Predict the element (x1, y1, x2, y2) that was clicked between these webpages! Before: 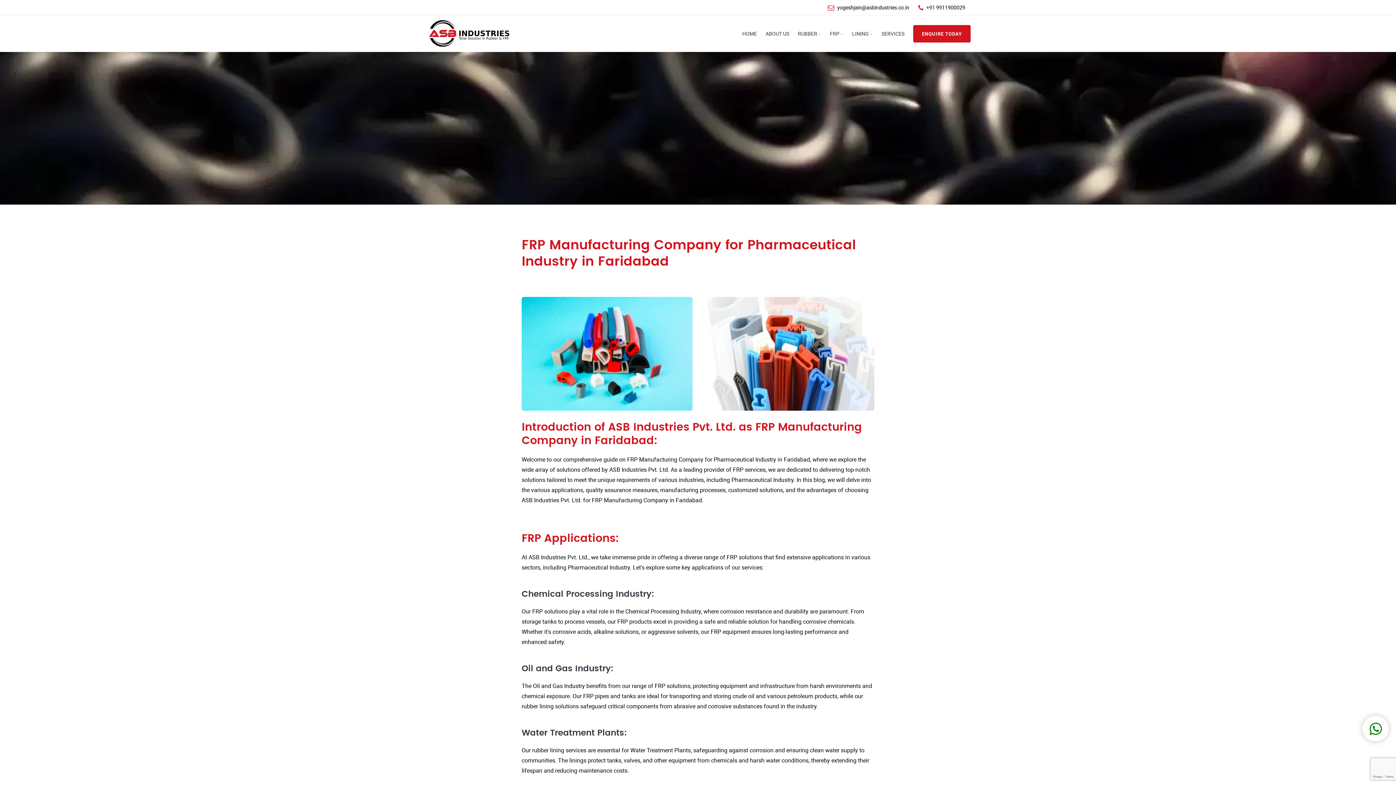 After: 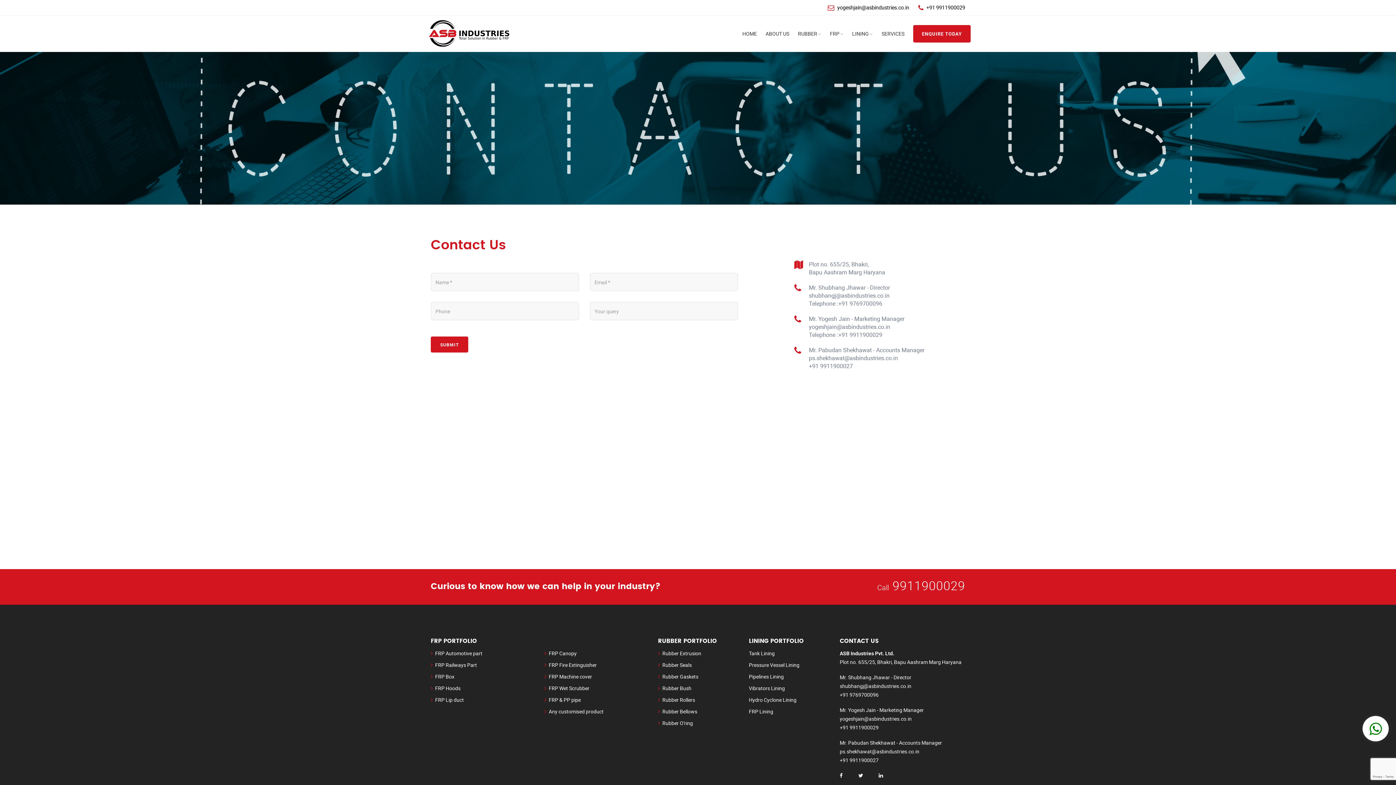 Action: label: ENQUIRE TODAY bbox: (913, 25, 970, 42)